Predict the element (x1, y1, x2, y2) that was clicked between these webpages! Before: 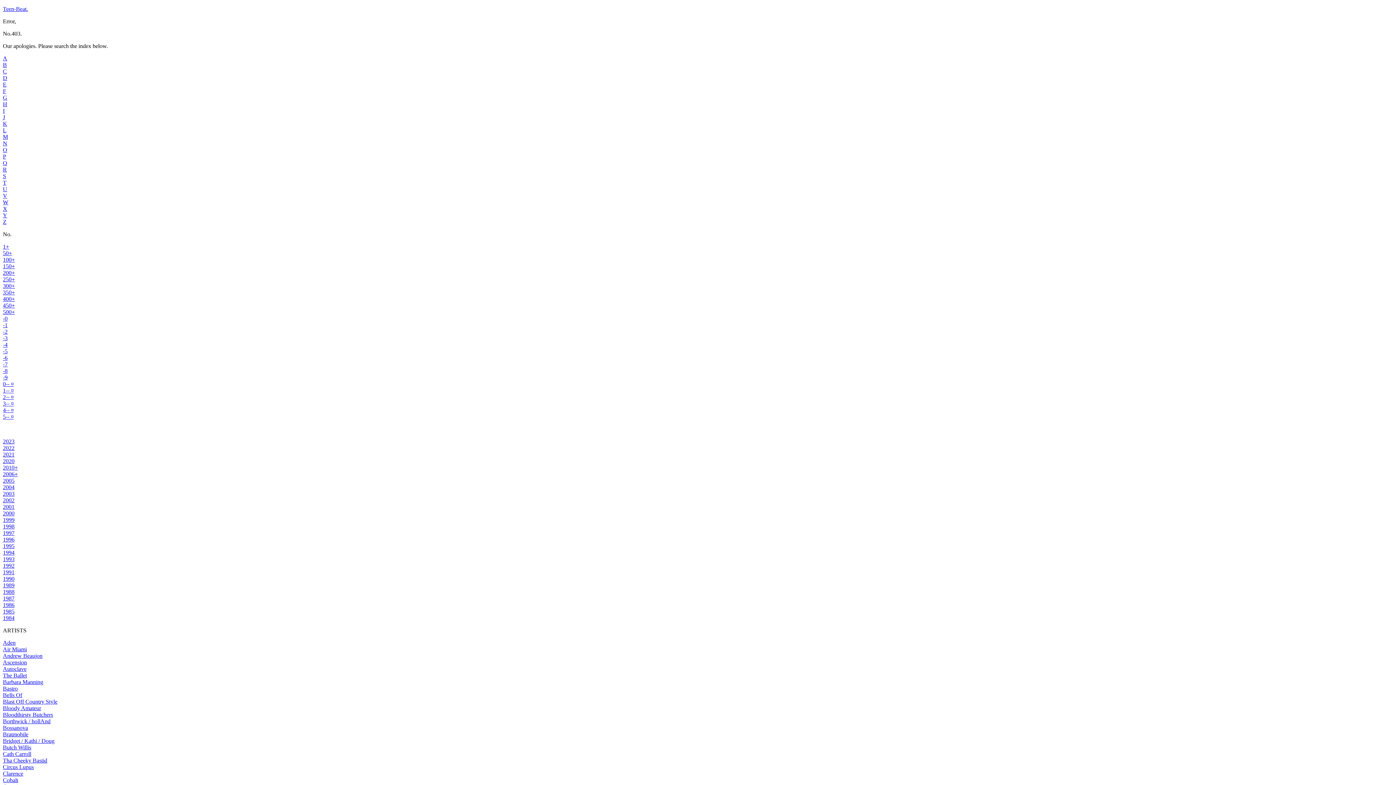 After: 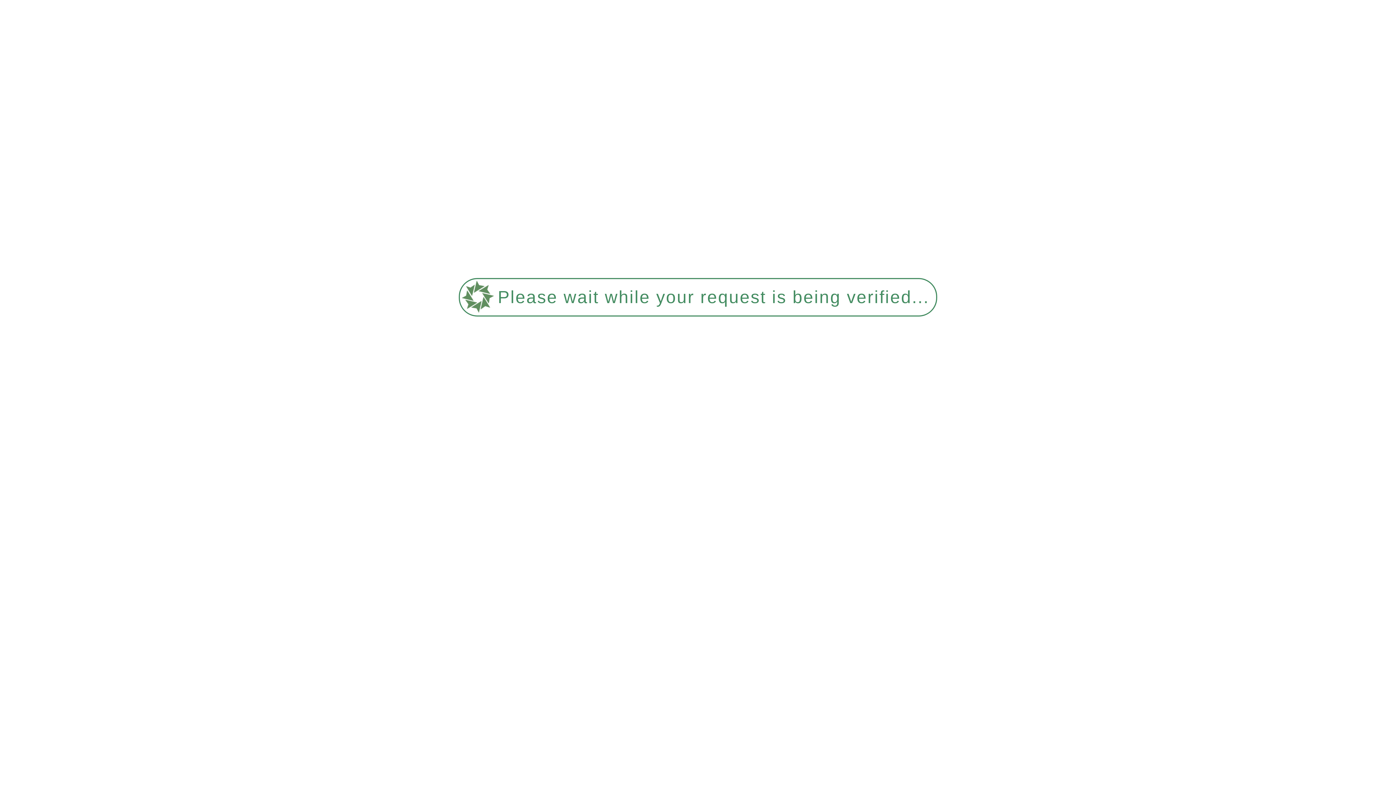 Action: bbox: (2, 133, 8, 140) label: M